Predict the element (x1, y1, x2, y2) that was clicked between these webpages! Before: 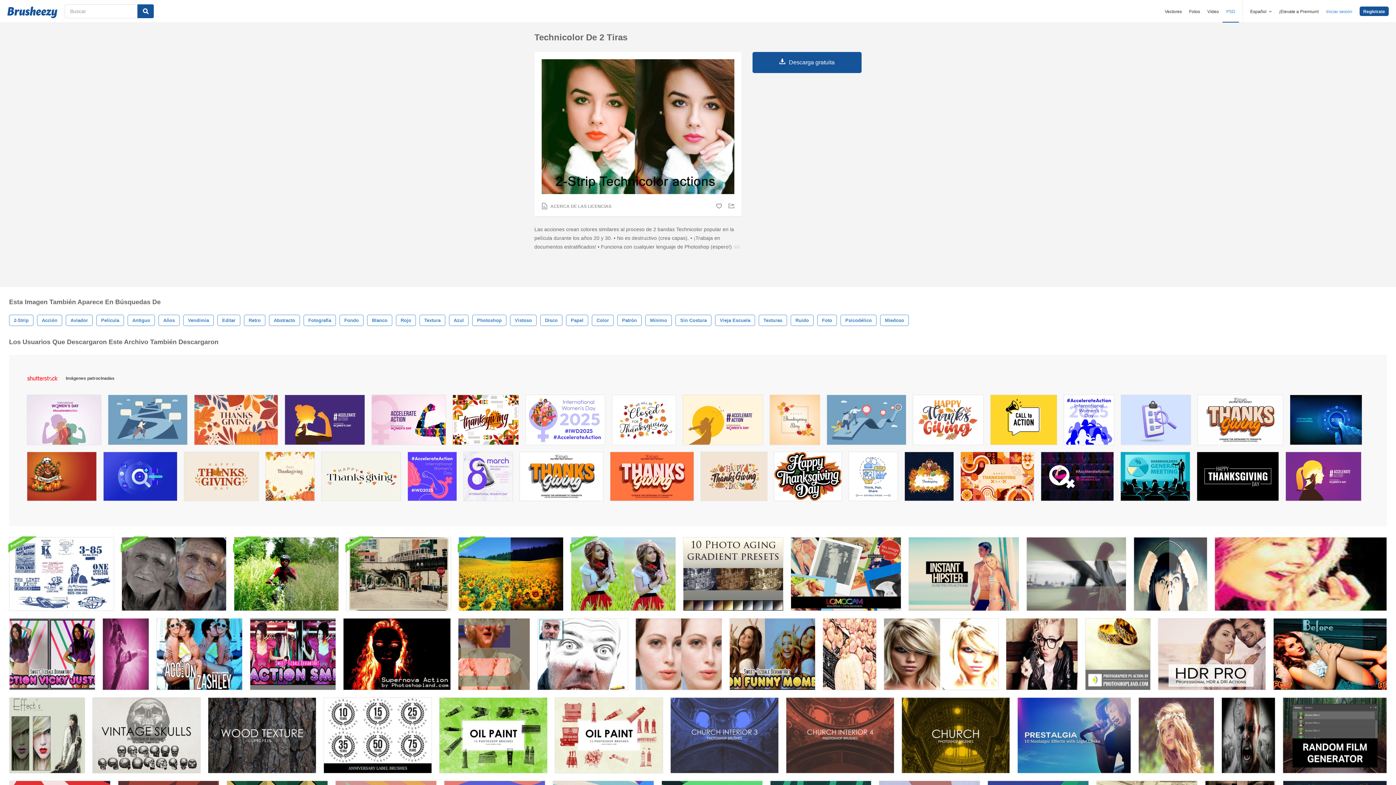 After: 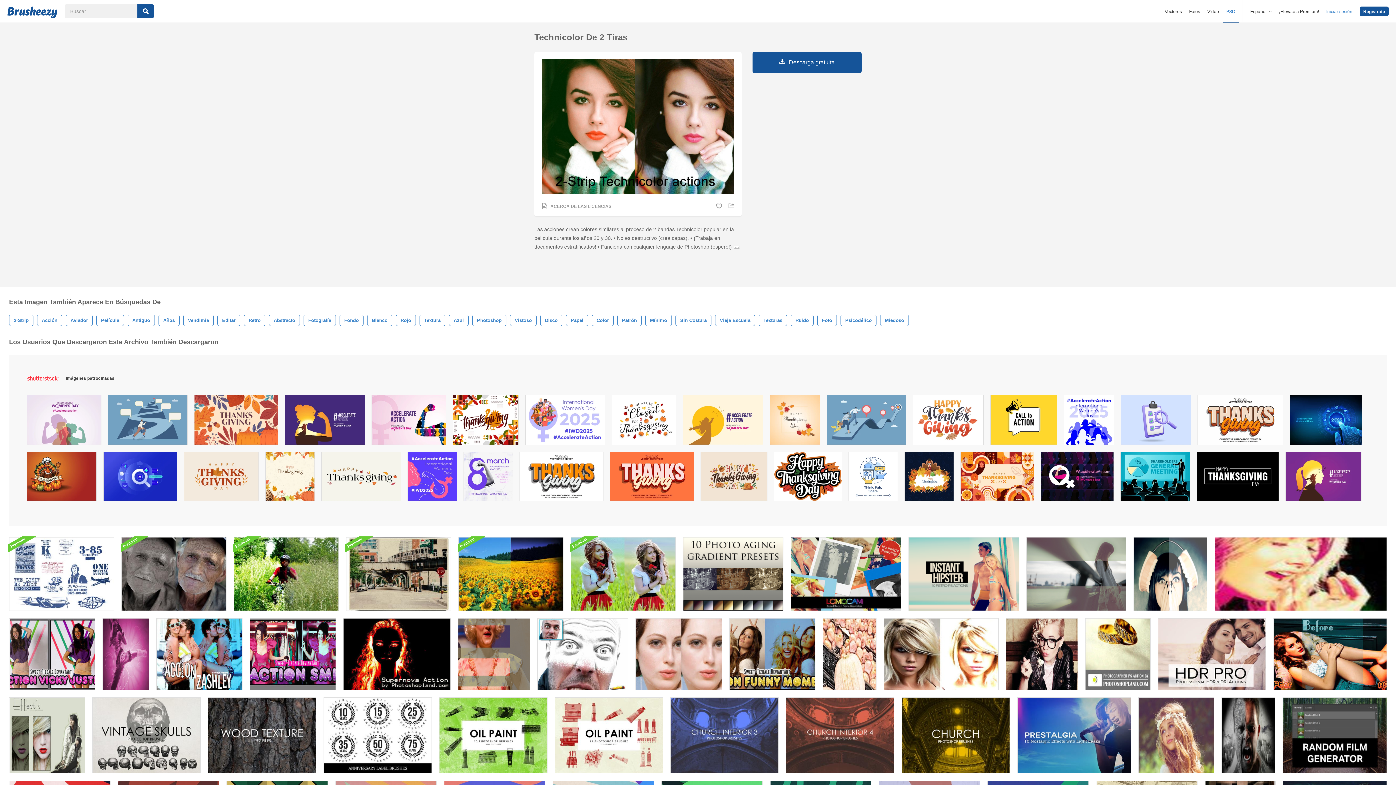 Action: bbox: (1286, 452, 1361, 504)